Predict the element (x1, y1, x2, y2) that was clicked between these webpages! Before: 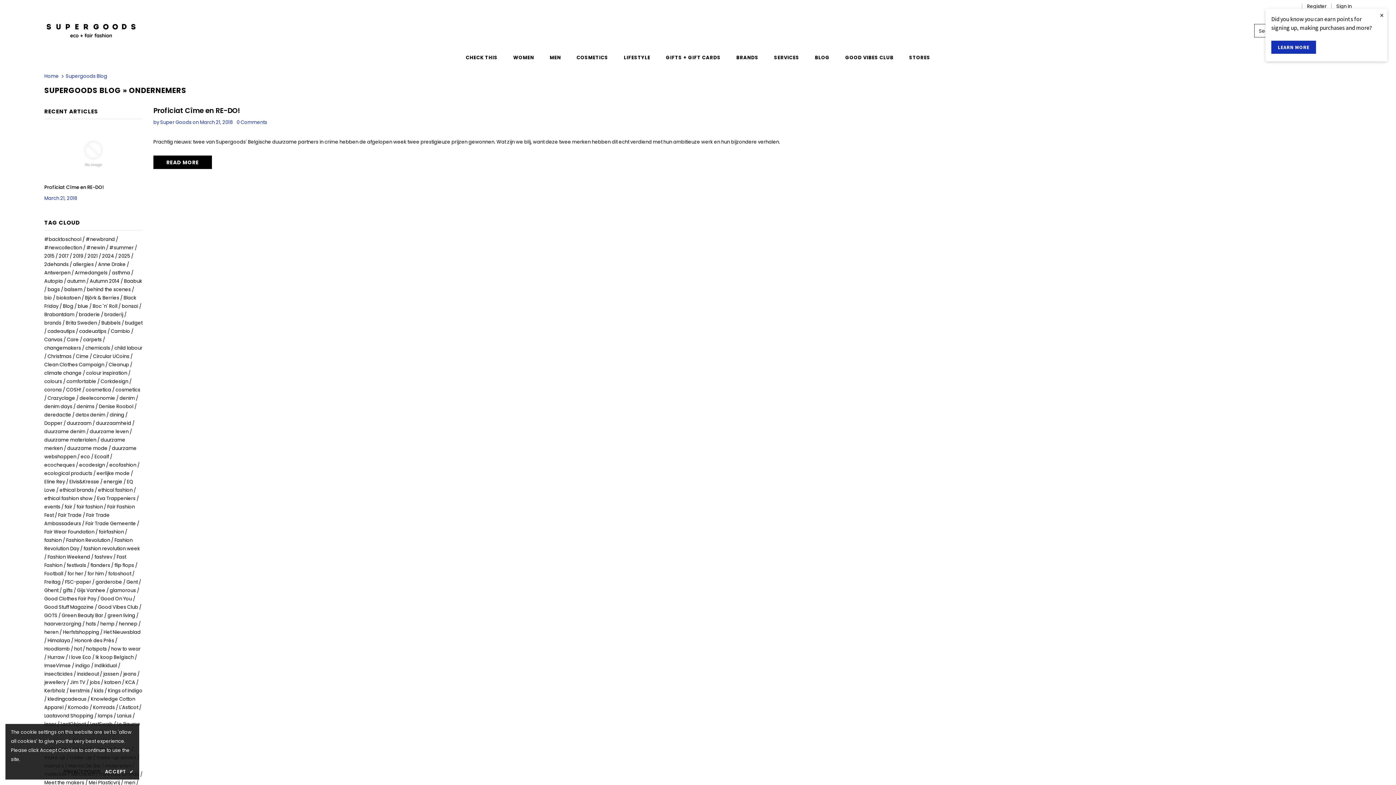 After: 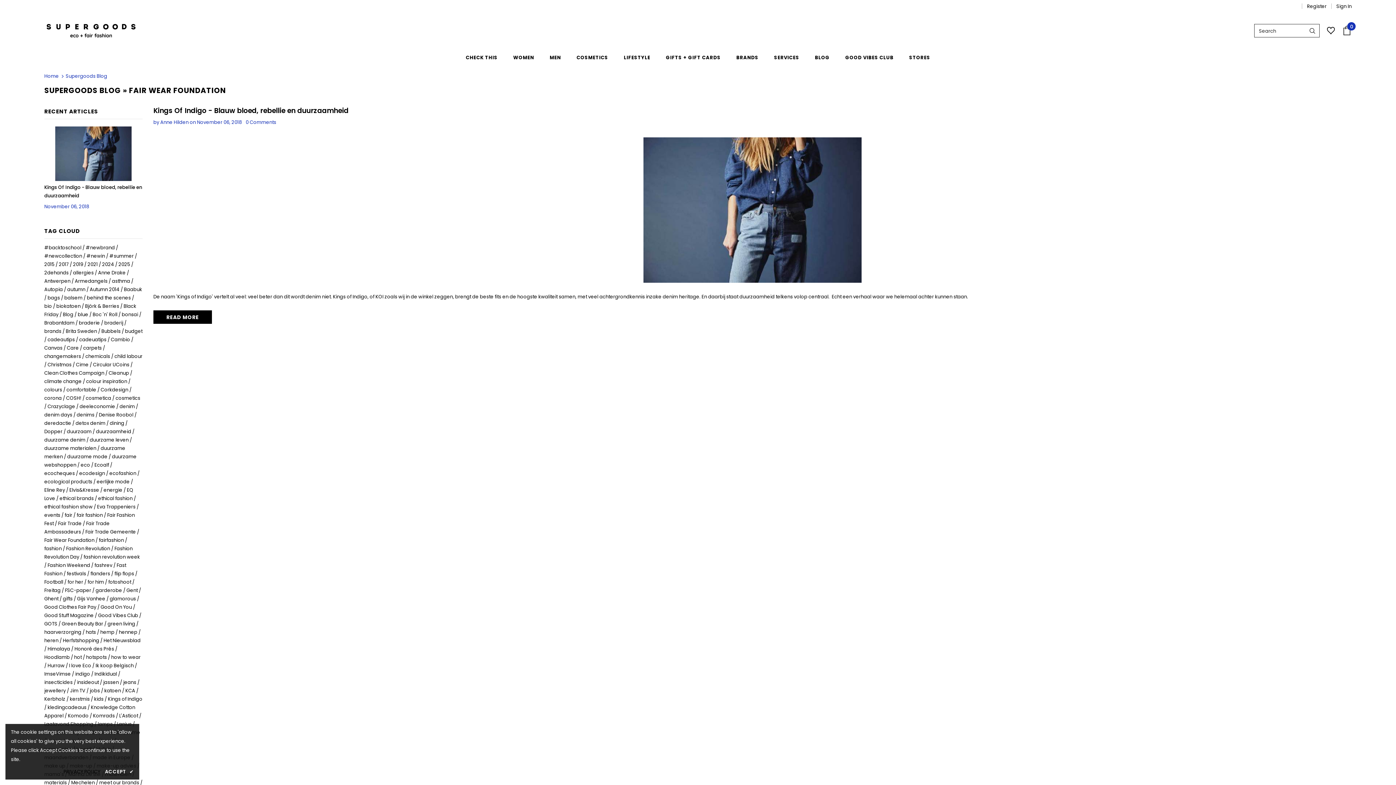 Action: label: Fair Wear Foundation  bbox: (44, 528, 95, 535)